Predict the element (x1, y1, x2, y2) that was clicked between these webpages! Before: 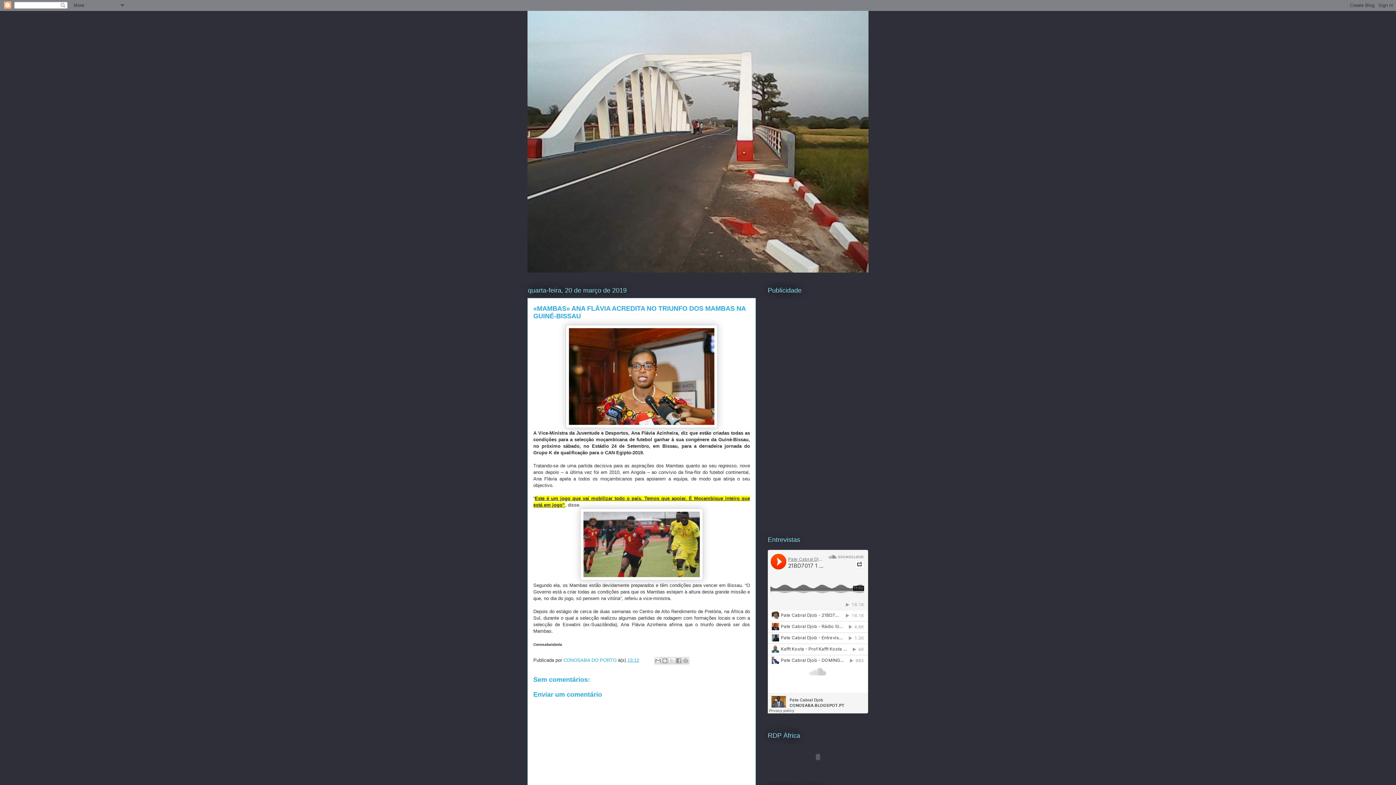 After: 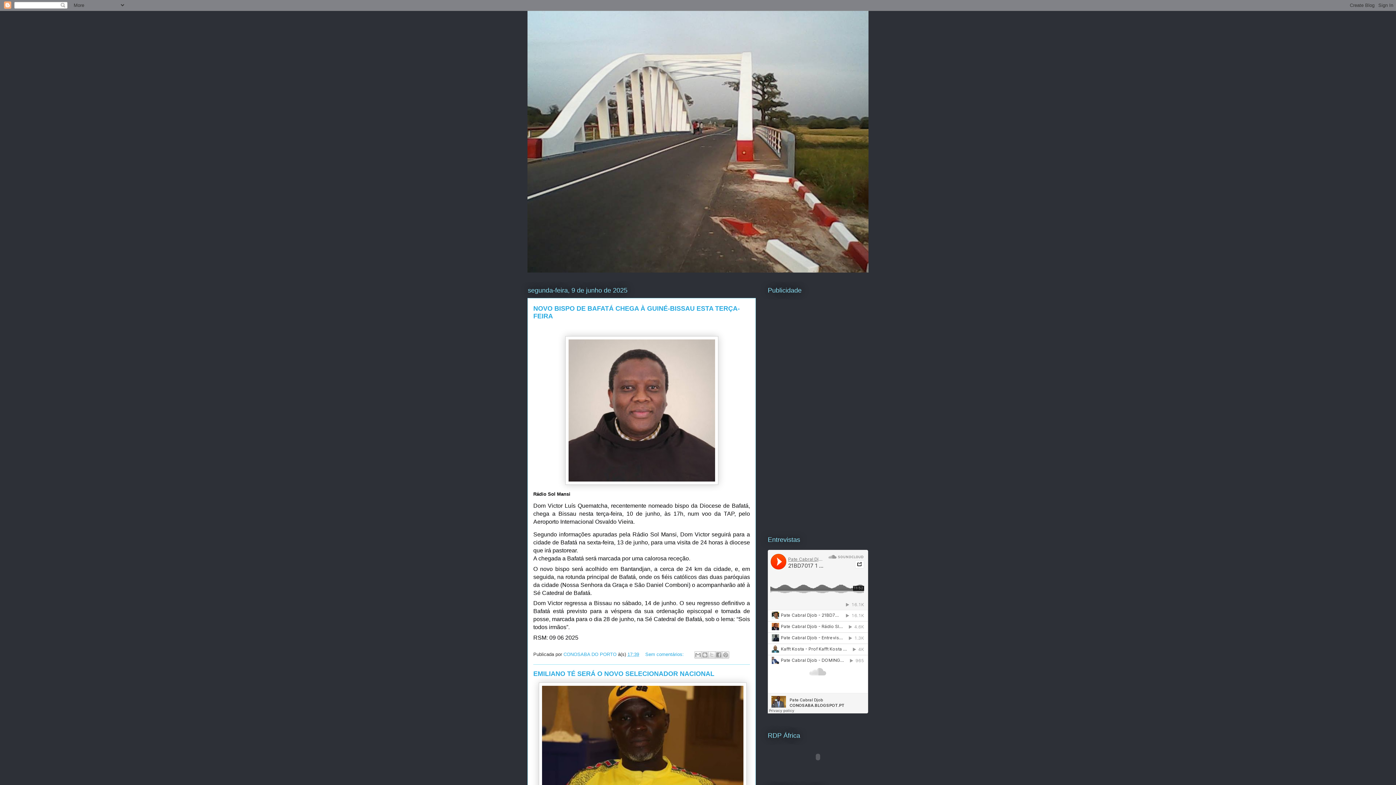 Action: bbox: (527, 10, 868, 272)